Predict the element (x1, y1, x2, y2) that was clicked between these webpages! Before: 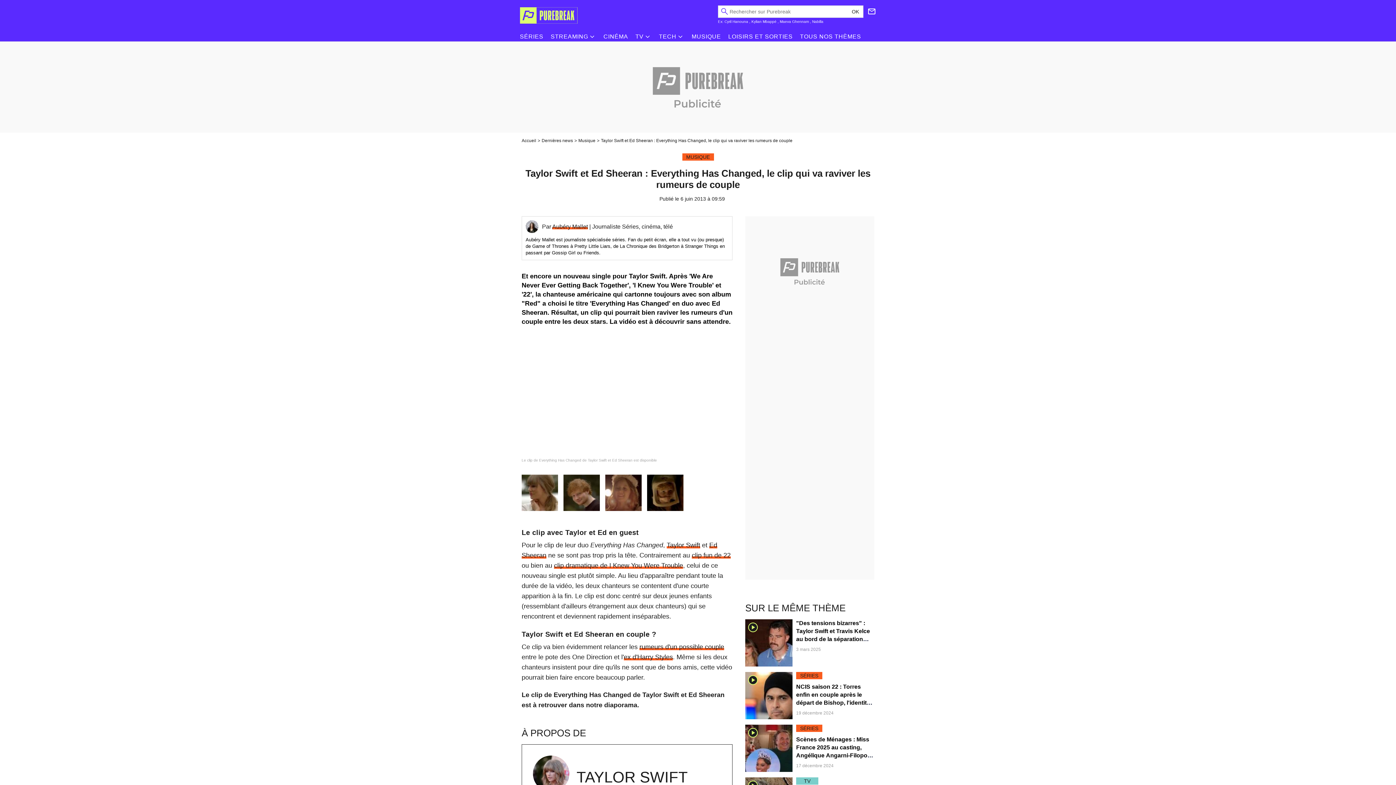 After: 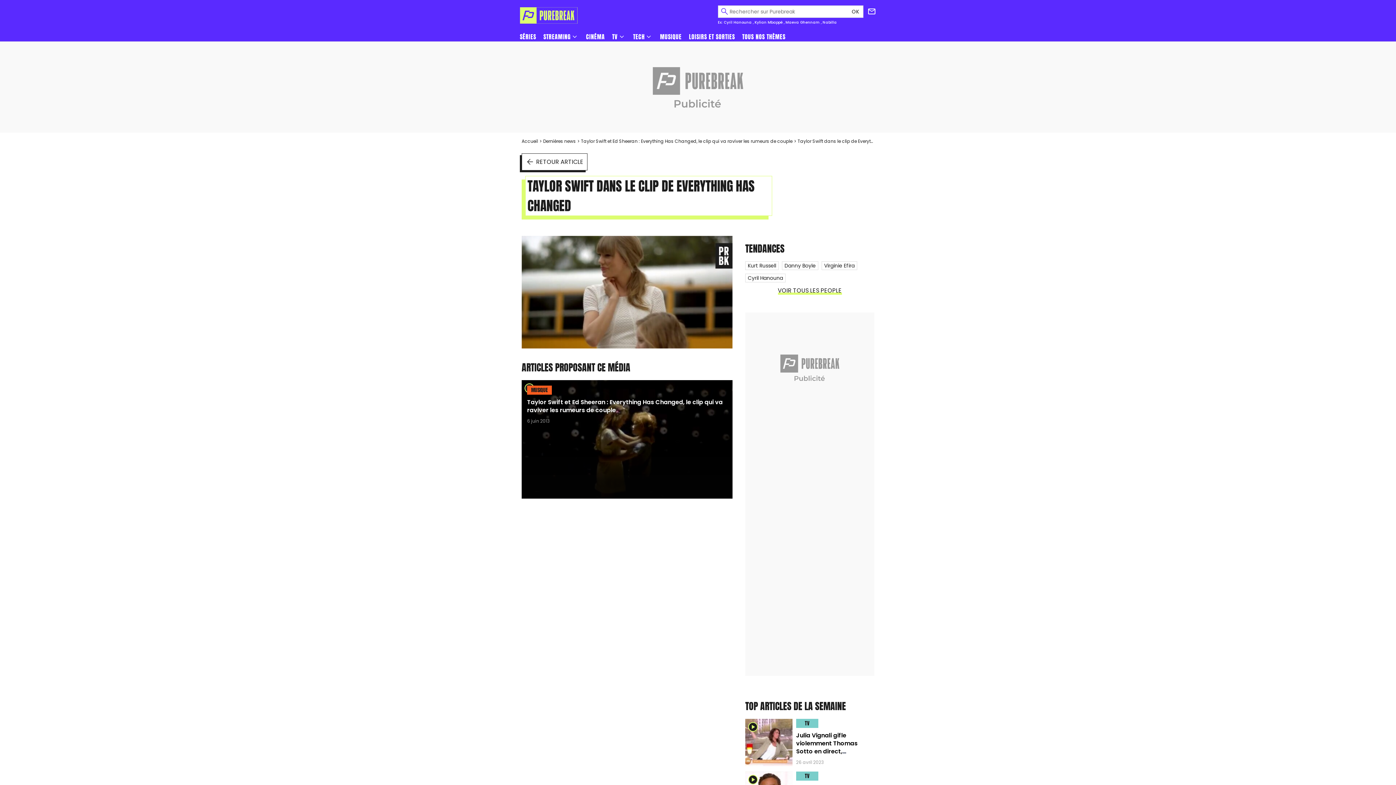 Action: bbox: (521, 475, 558, 511)